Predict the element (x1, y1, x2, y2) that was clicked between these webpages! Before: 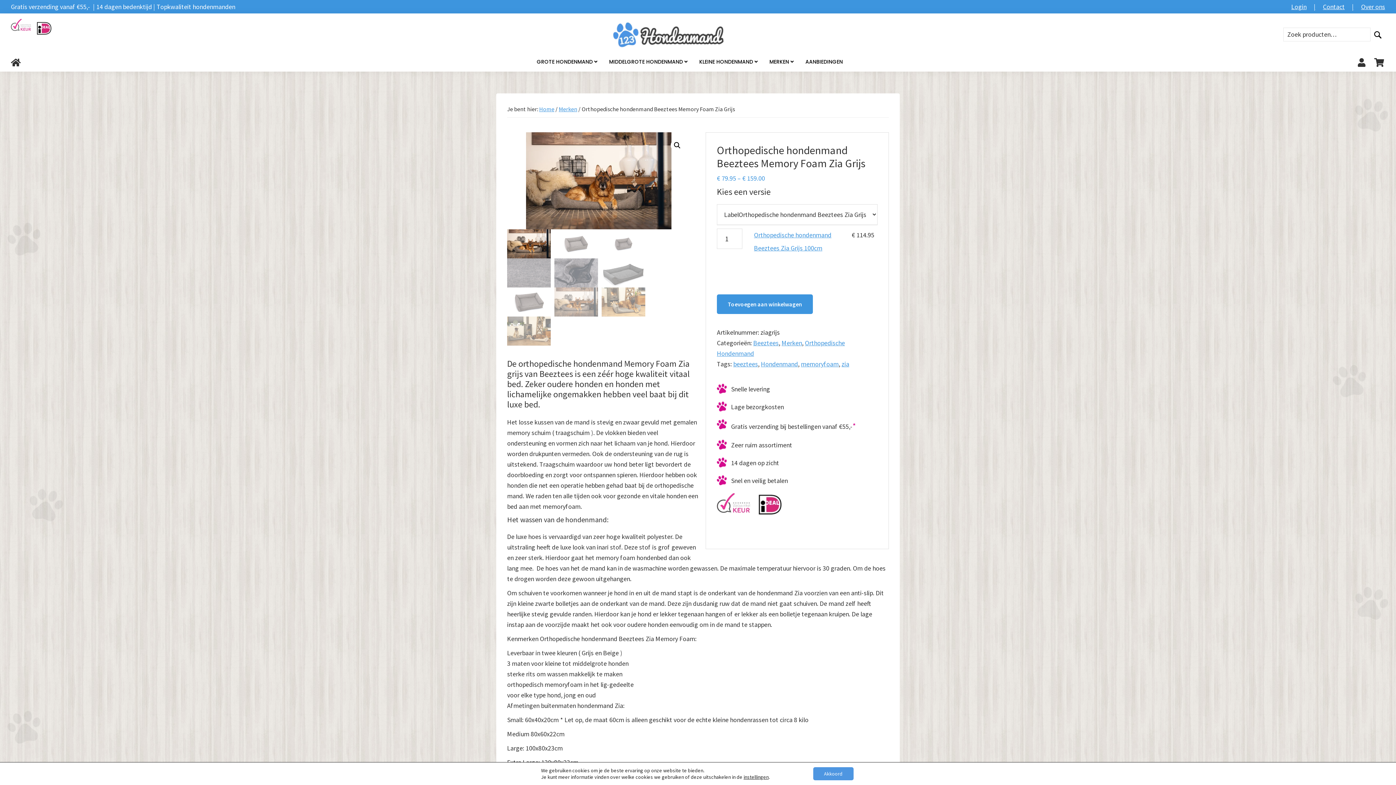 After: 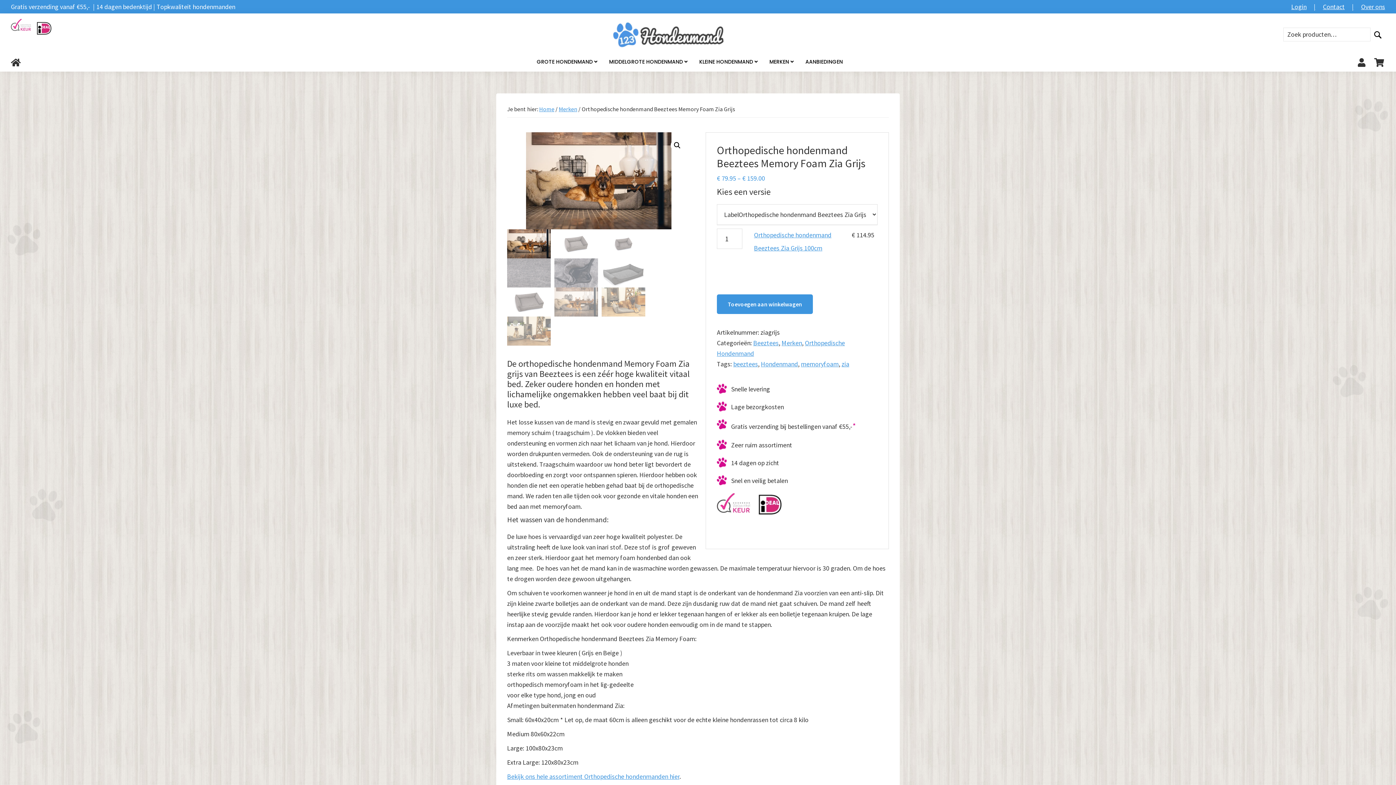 Action: label: Akkoord bbox: (813, 767, 853, 780)